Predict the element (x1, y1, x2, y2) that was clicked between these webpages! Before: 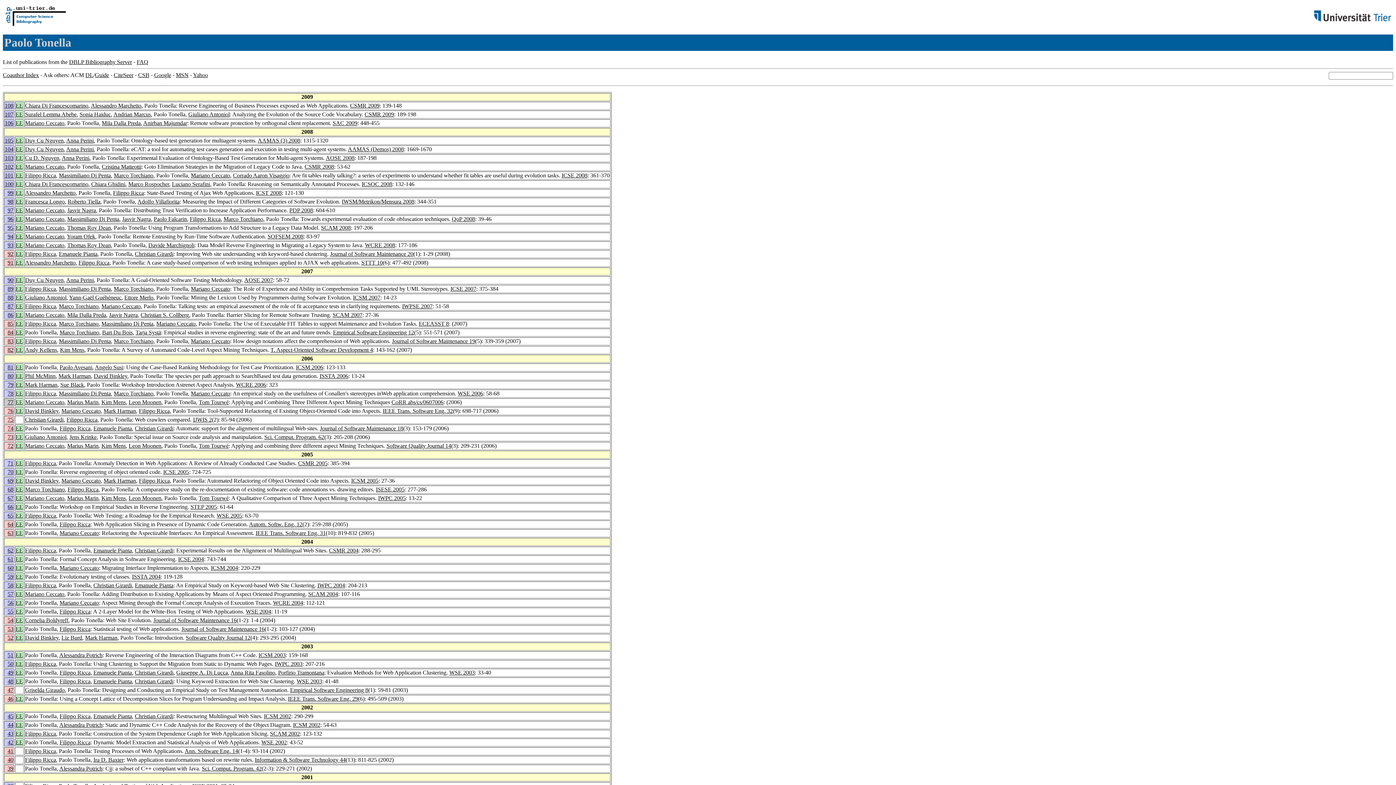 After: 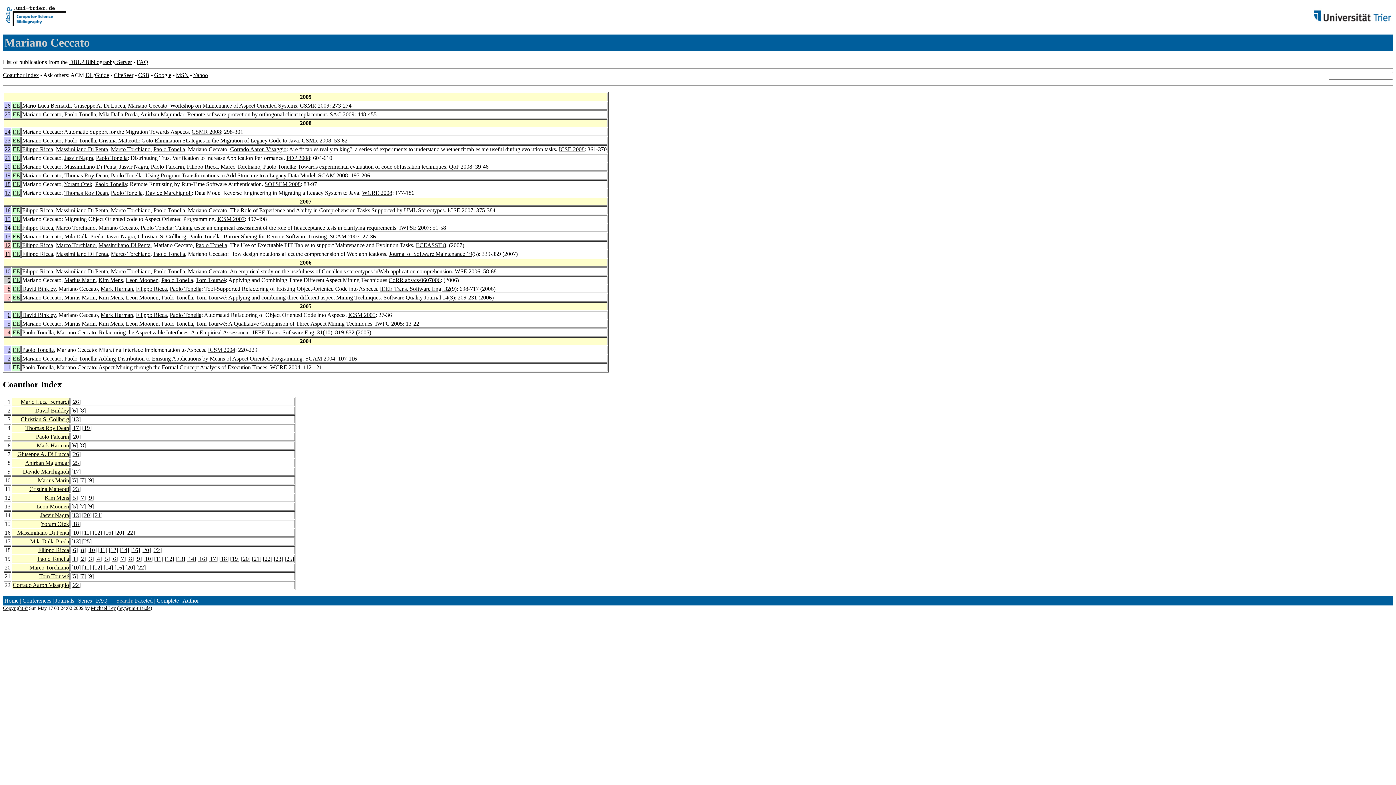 Action: bbox: (156, 320, 195, 326) label: Mariano Ceccato